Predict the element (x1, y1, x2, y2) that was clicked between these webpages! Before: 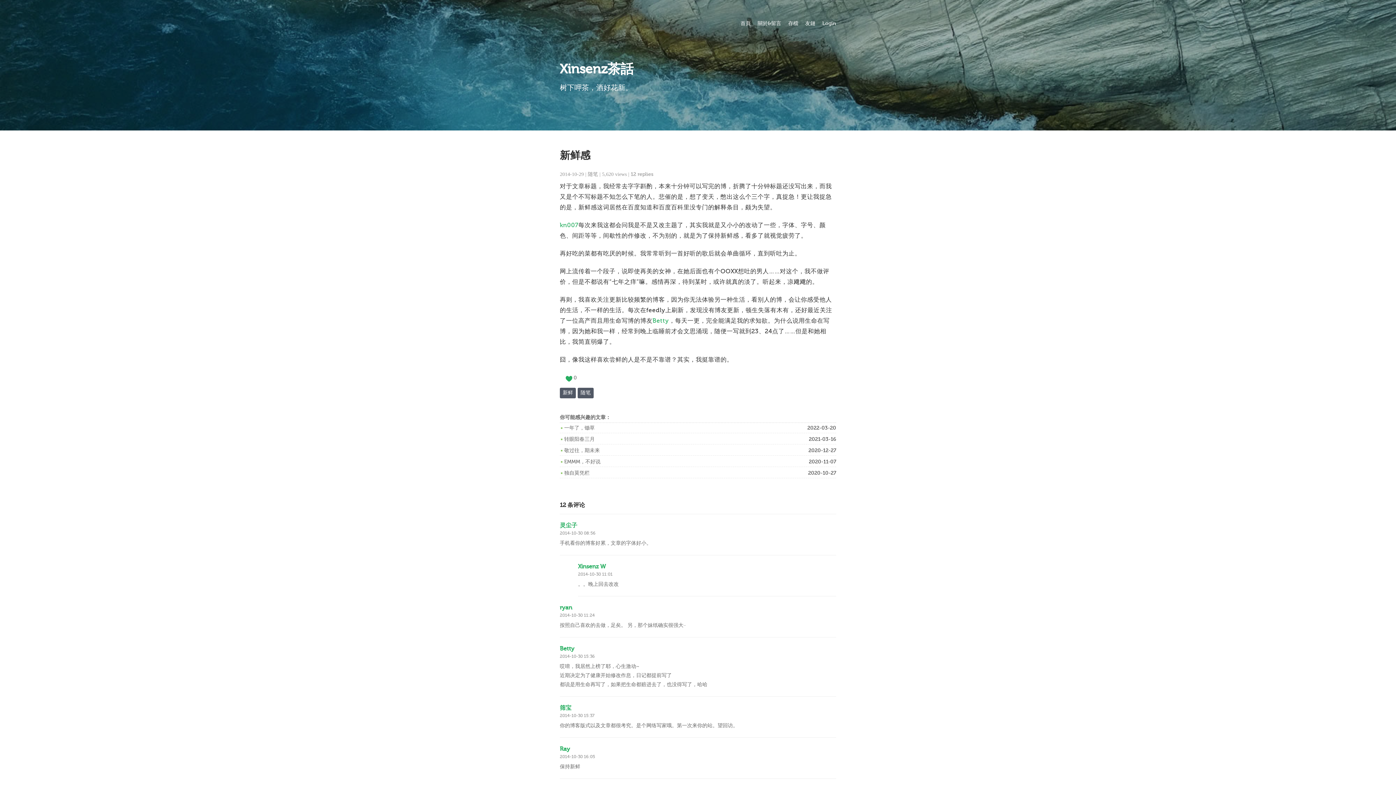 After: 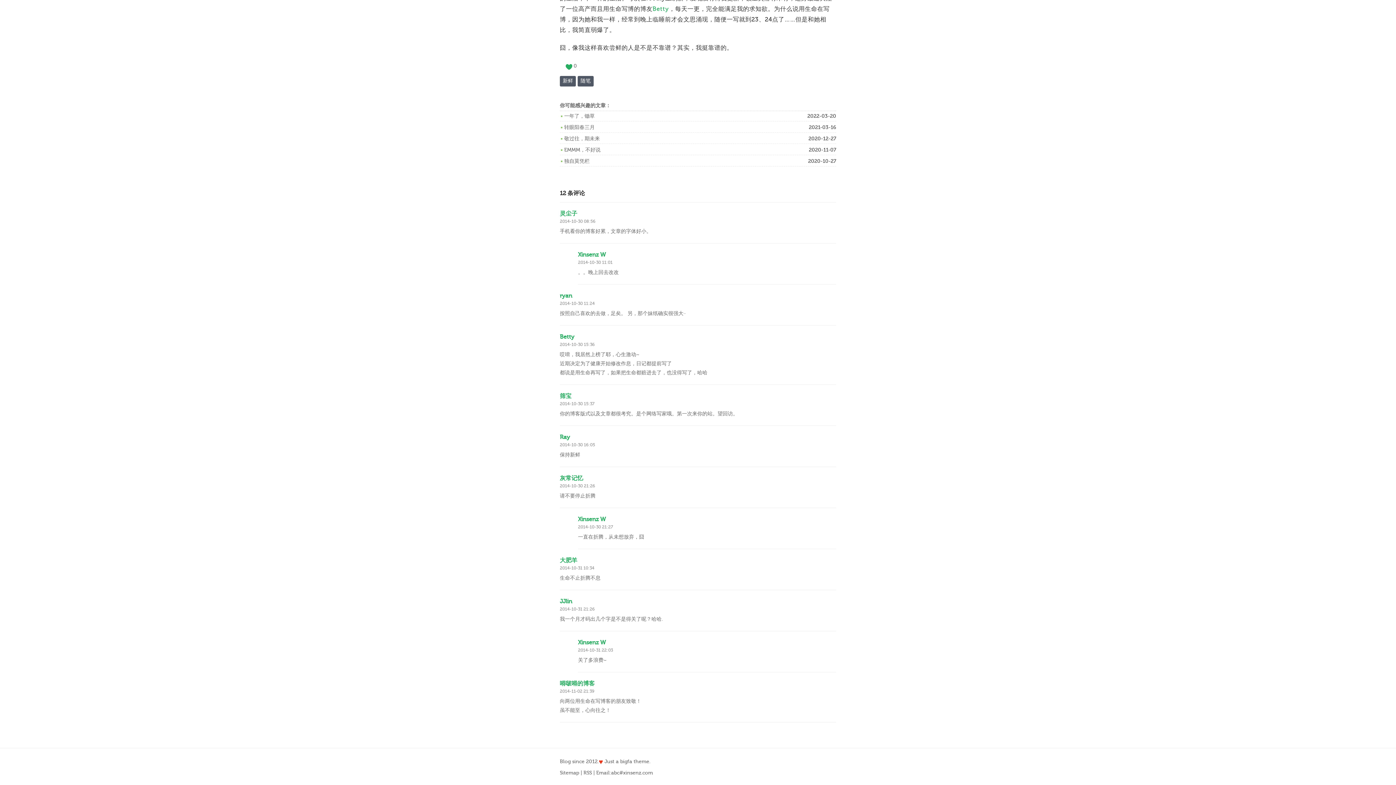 Action: bbox: (560, 754, 595, 759) label: 2014-10-30 16:05